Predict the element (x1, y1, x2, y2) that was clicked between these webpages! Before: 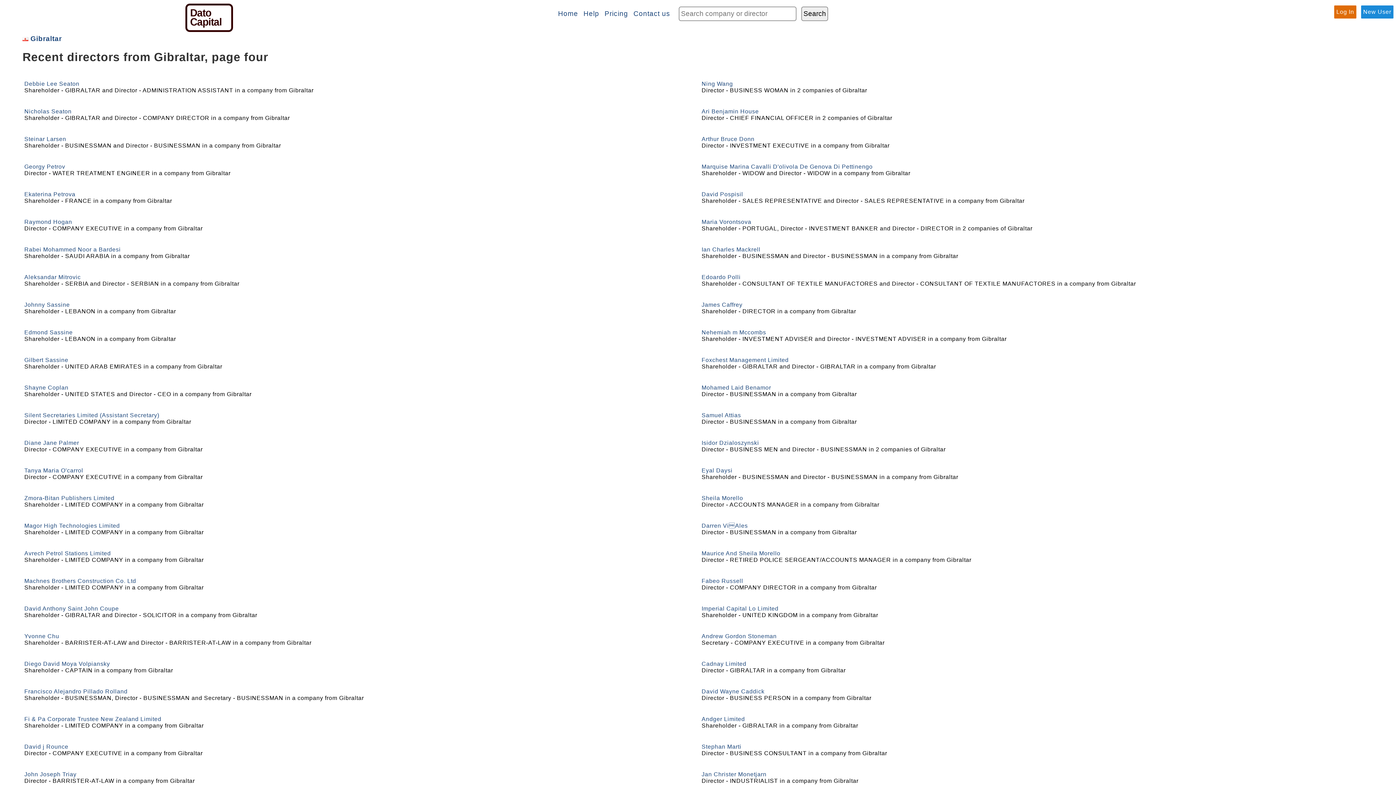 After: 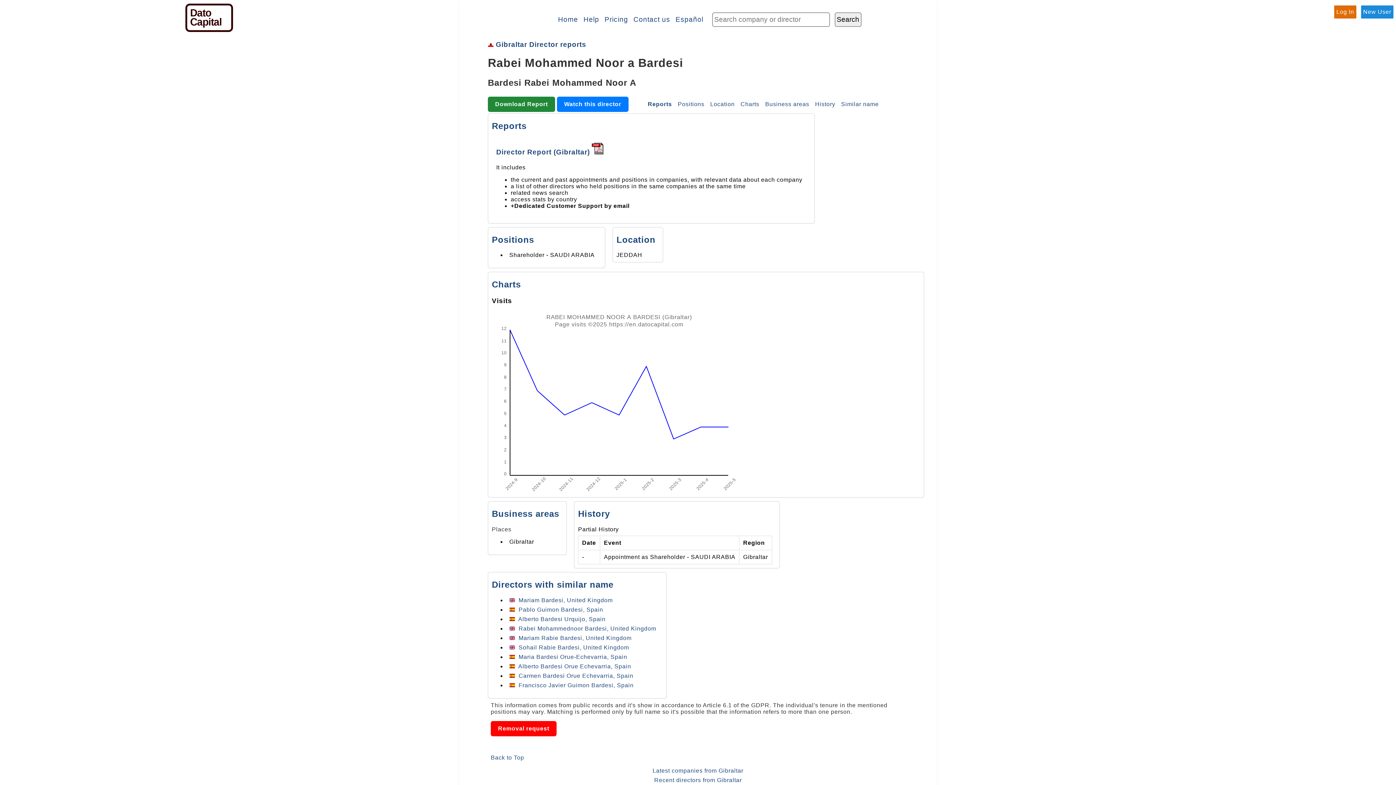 Action: bbox: (24, 246, 120, 252) label: Rabei Mohammed Noor a Bardesi